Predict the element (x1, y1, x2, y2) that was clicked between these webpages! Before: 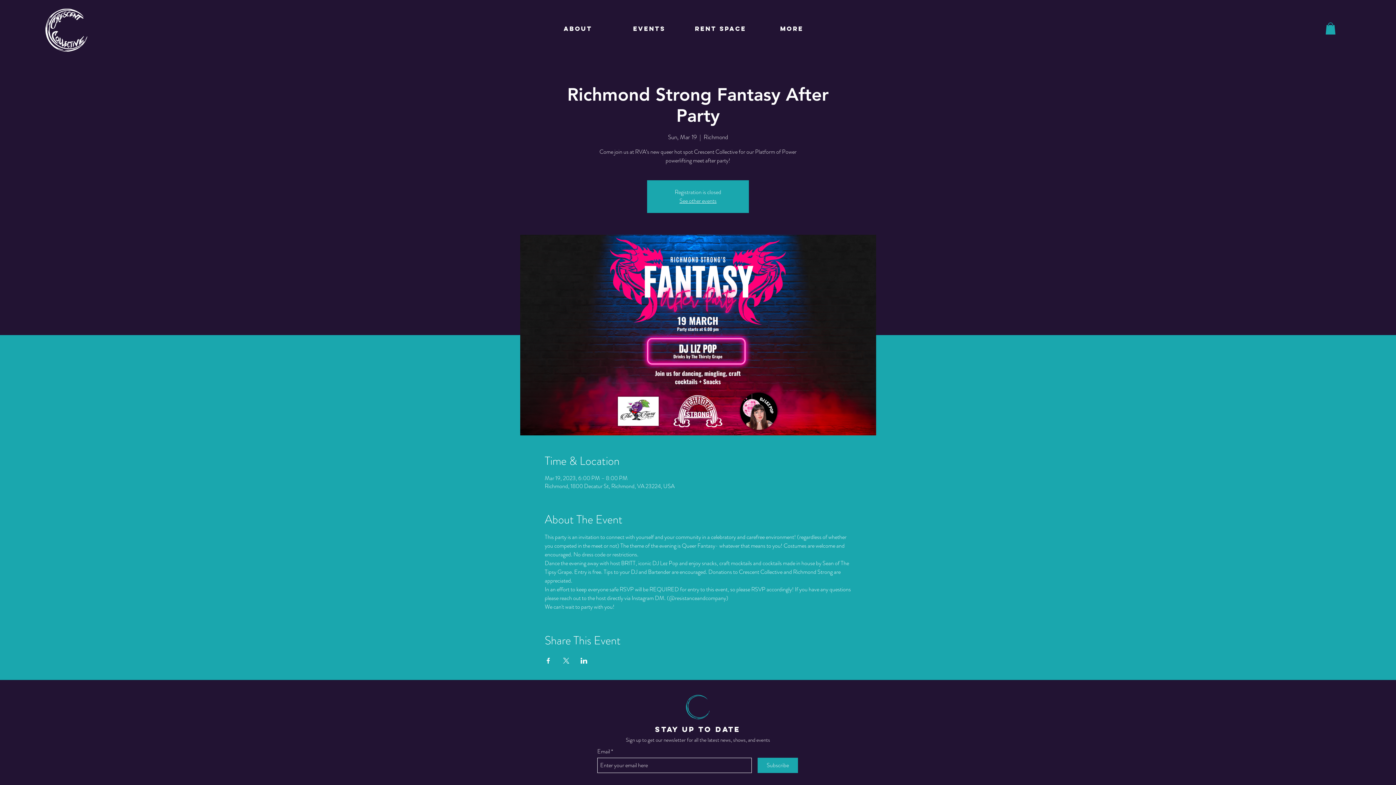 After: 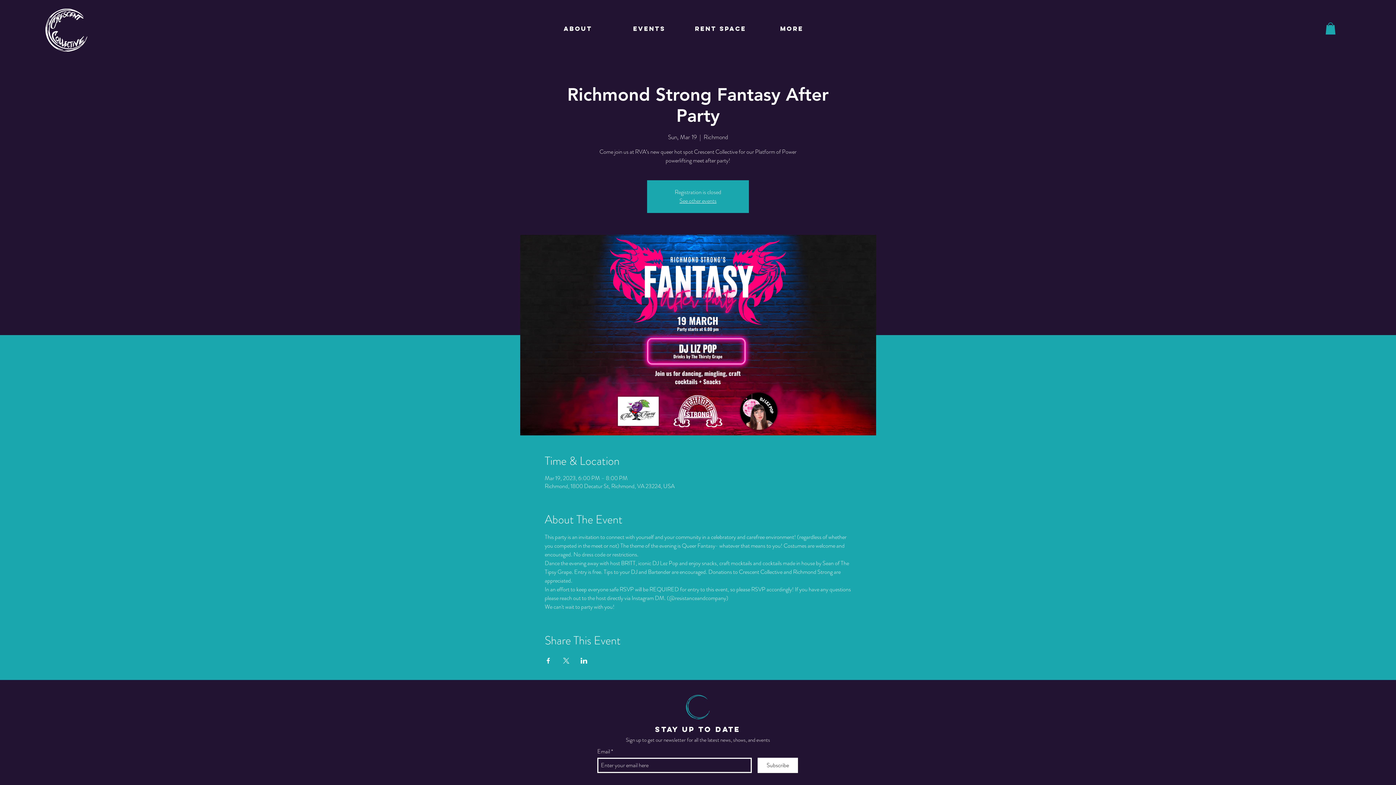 Action: label: Subscribe bbox: (757, 758, 798, 773)